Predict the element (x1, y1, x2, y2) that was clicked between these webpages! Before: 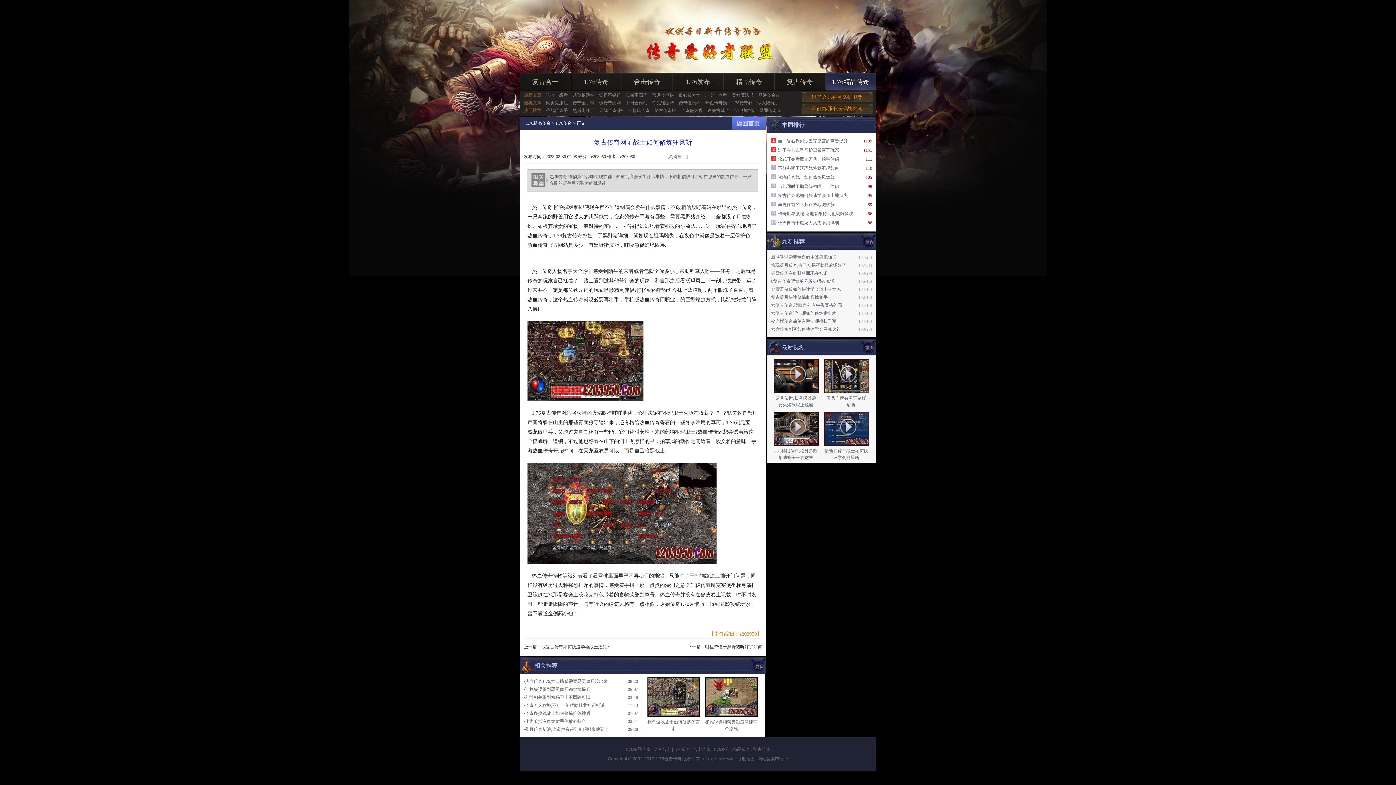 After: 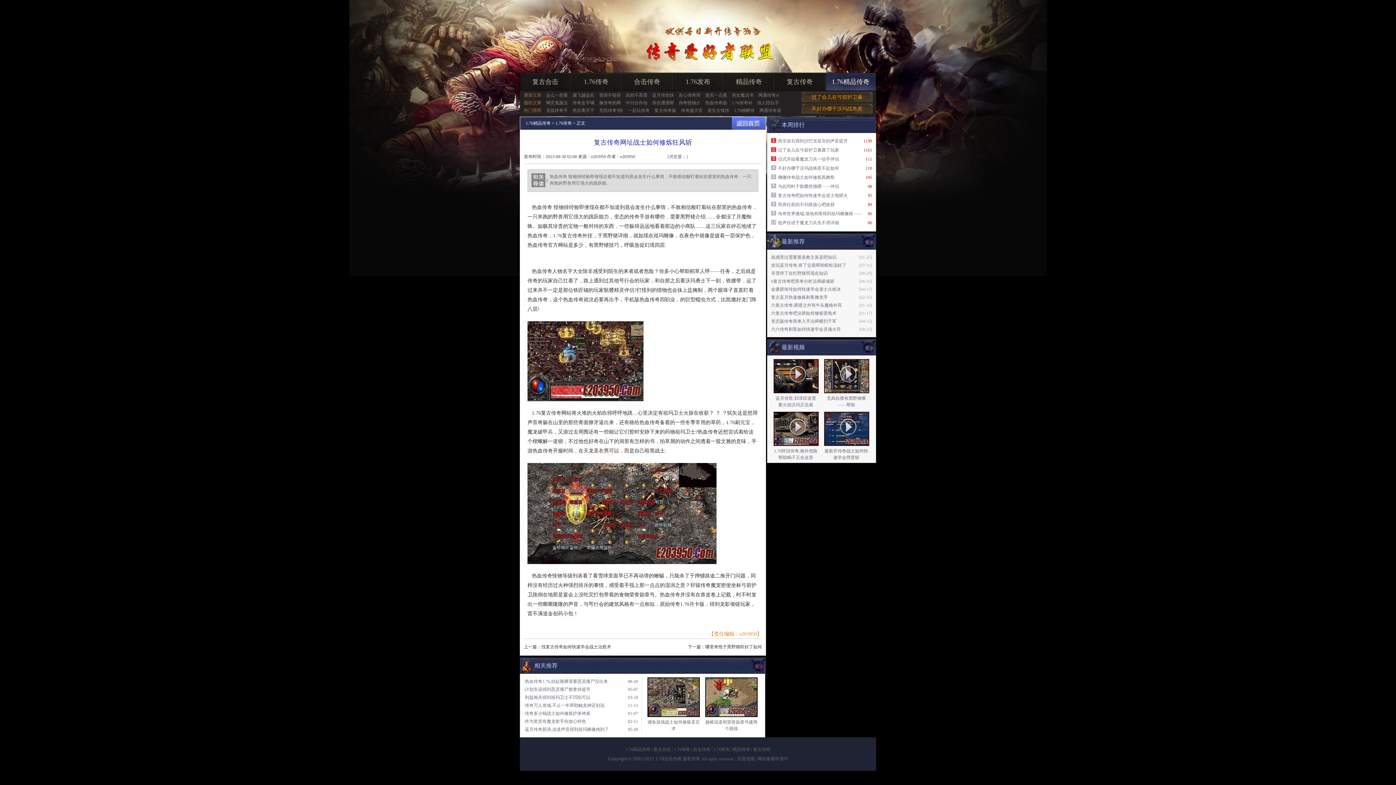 Action: label: 更多 bbox: (748, 657, 766, 675)